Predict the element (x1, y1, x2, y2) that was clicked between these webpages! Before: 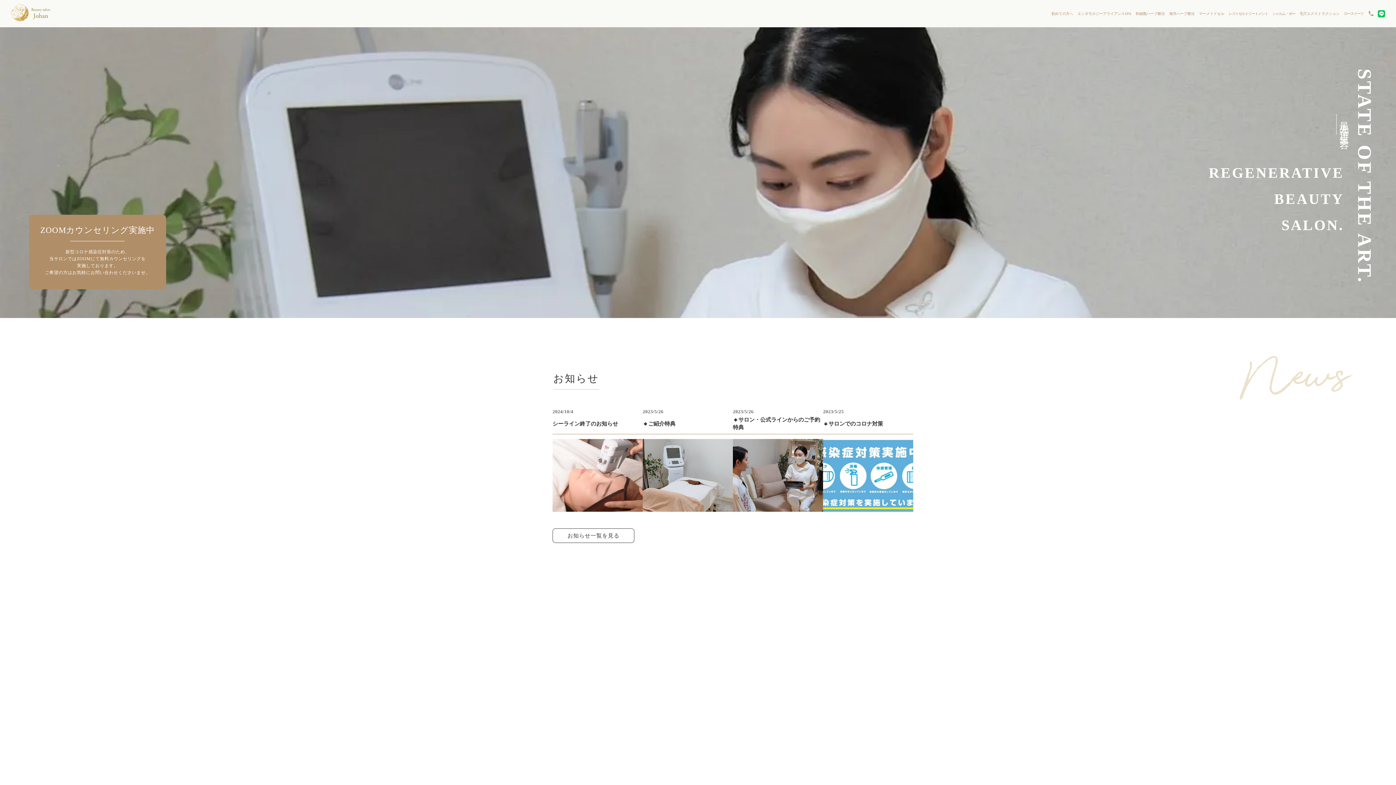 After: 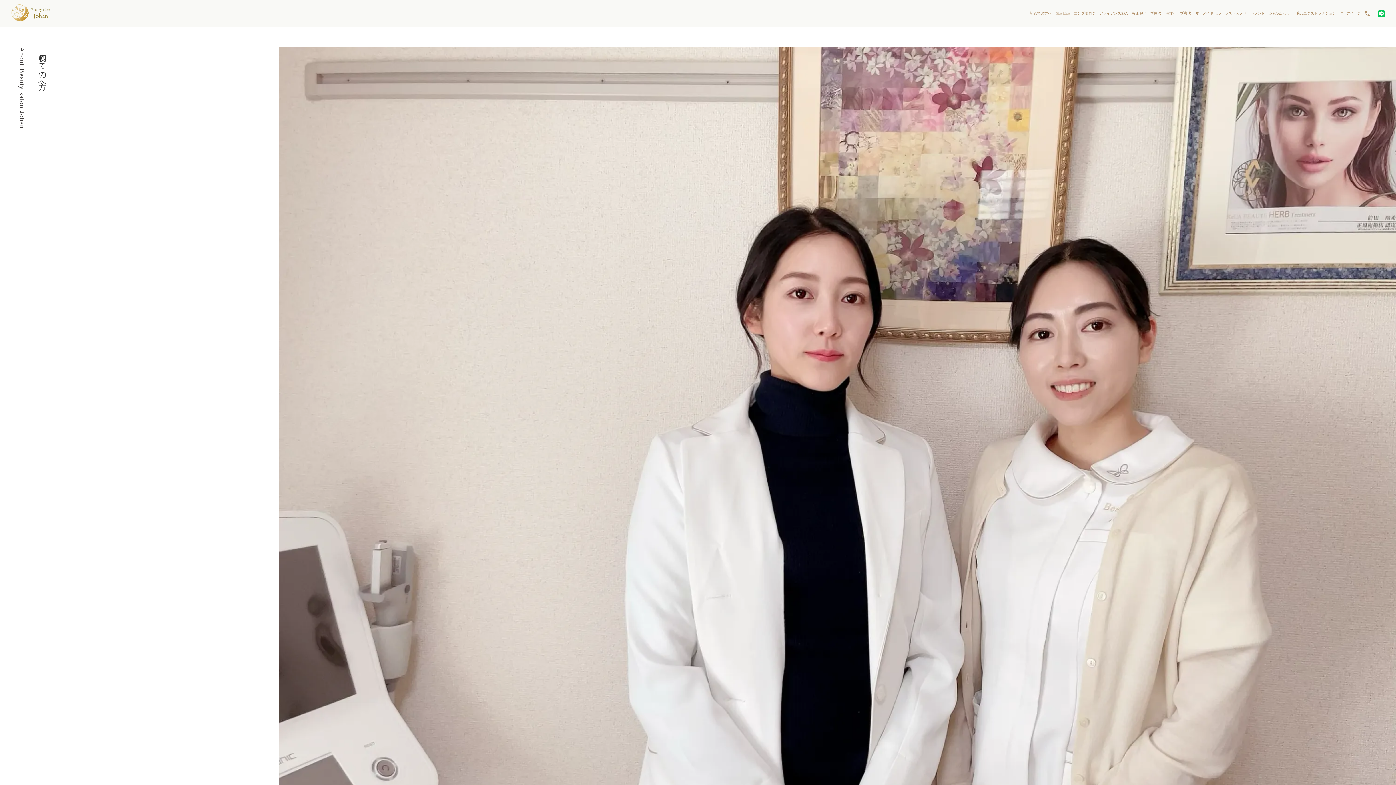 Action: bbox: (1051, 11, 1073, 16) label: 初めての方へ
